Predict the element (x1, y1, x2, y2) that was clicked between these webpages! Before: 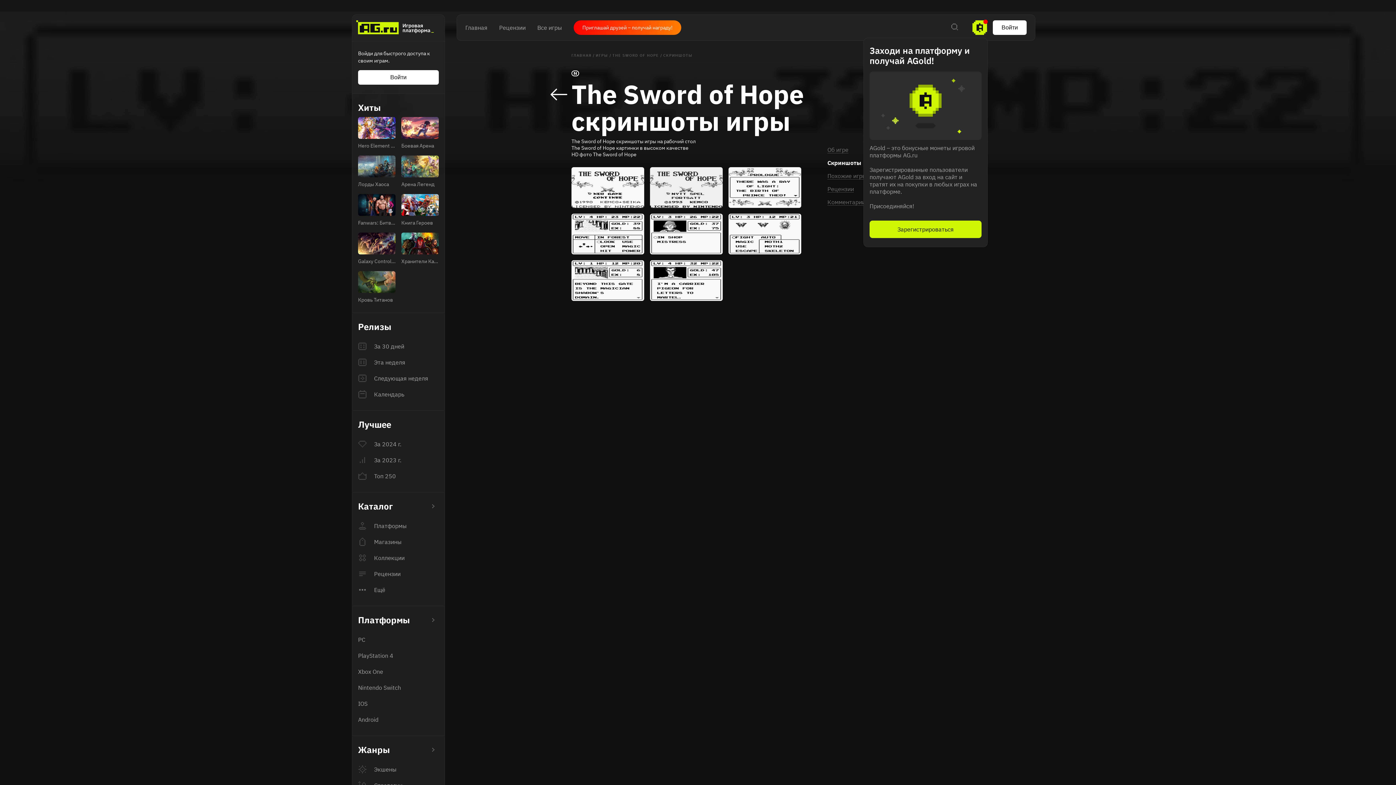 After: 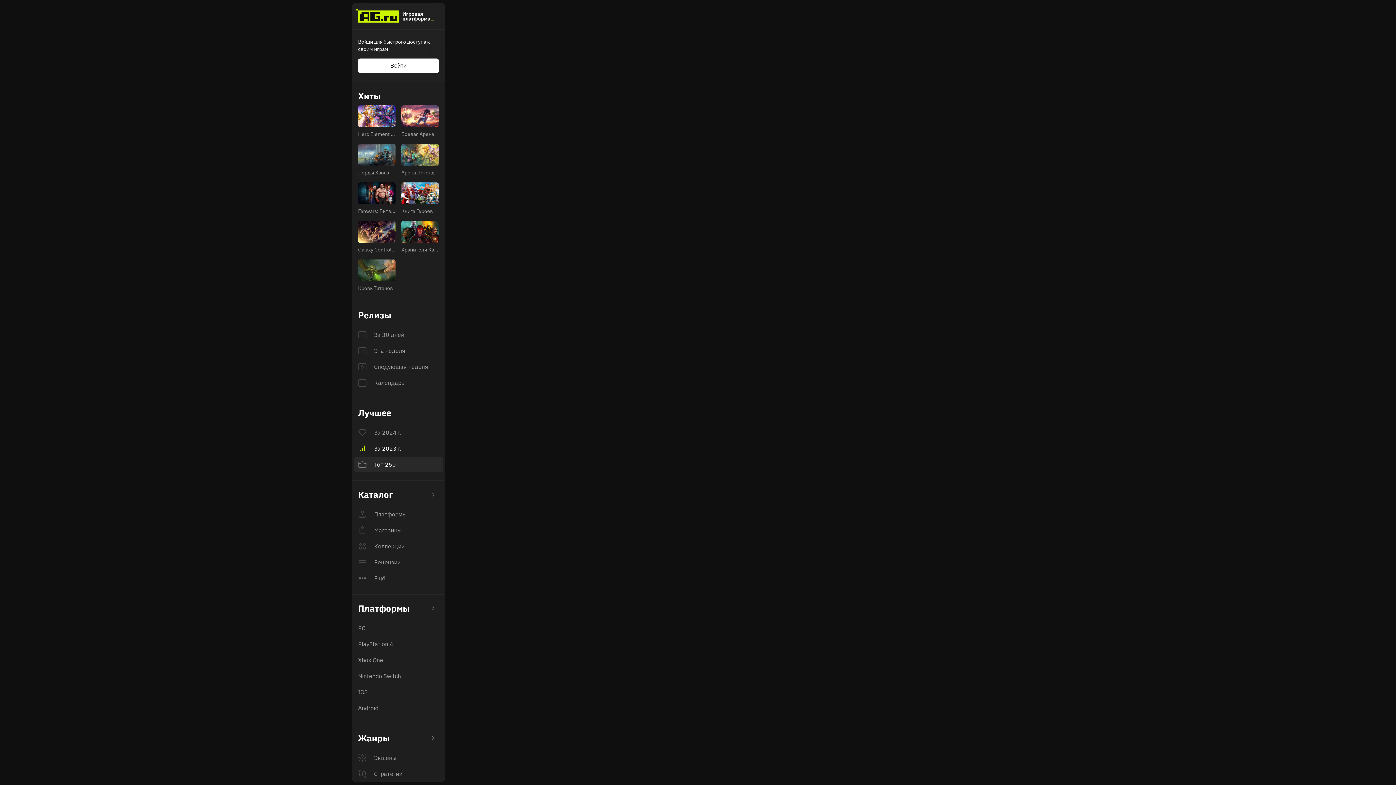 Action: bbox: (353, 453, 443, 467) label: За 2023 г.